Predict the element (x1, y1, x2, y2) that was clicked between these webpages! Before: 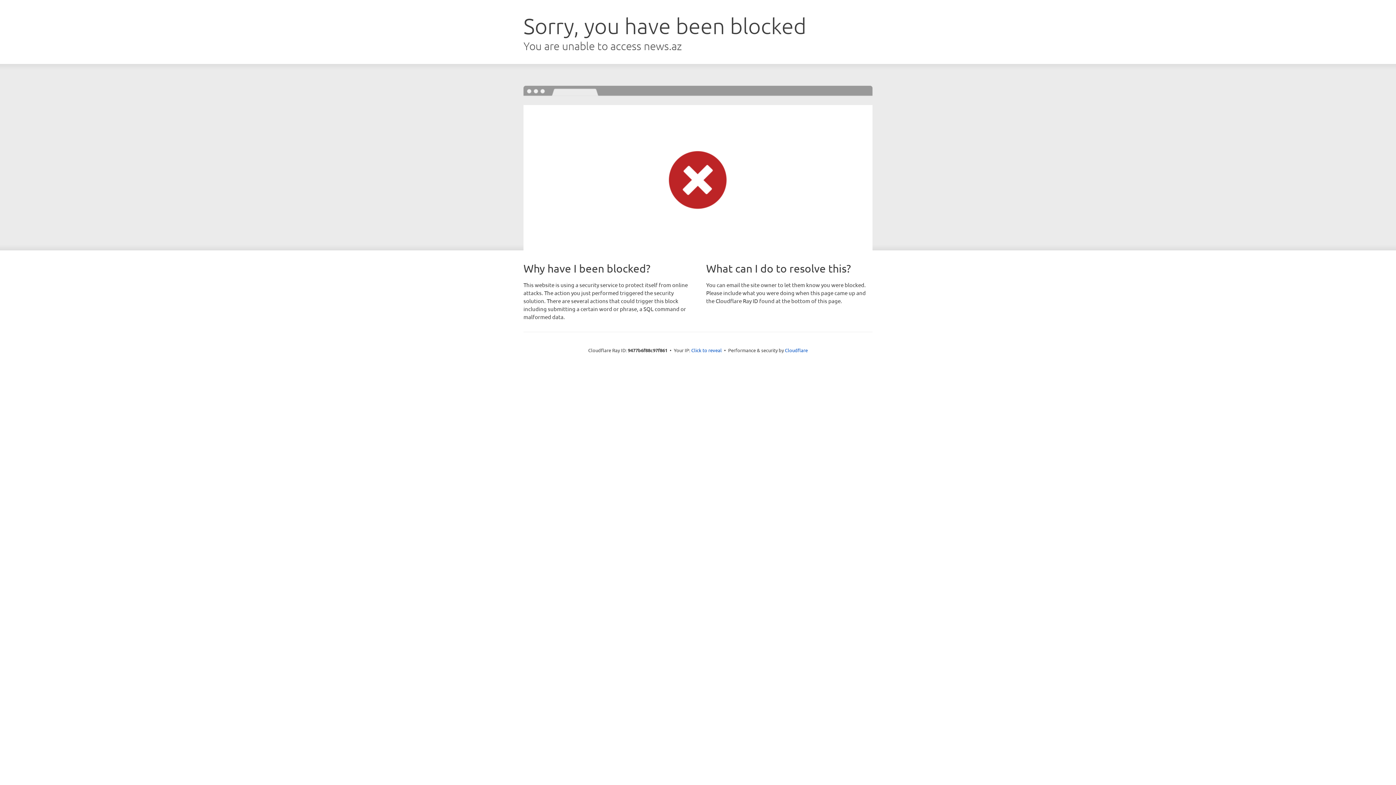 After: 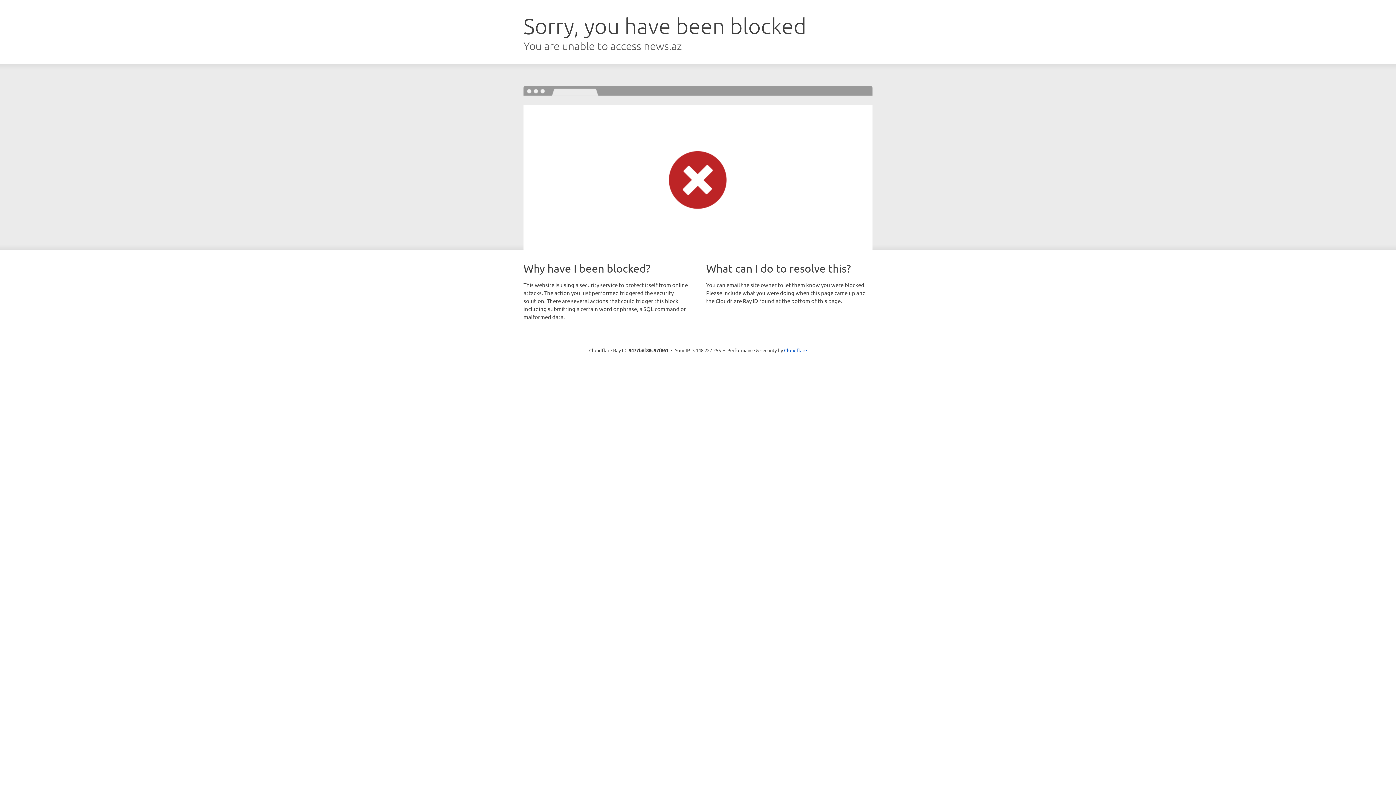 Action: label: Click to reveal bbox: (691, 346, 722, 353)